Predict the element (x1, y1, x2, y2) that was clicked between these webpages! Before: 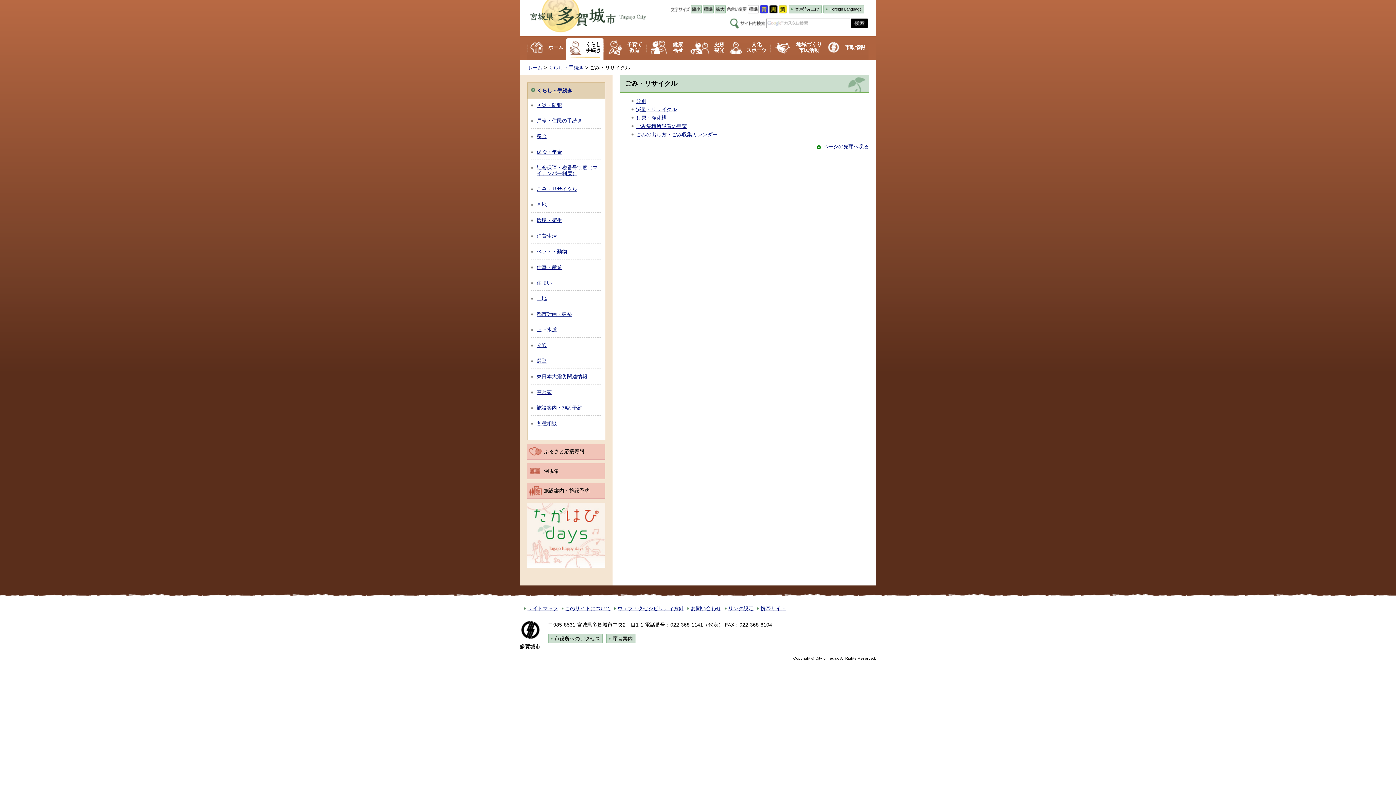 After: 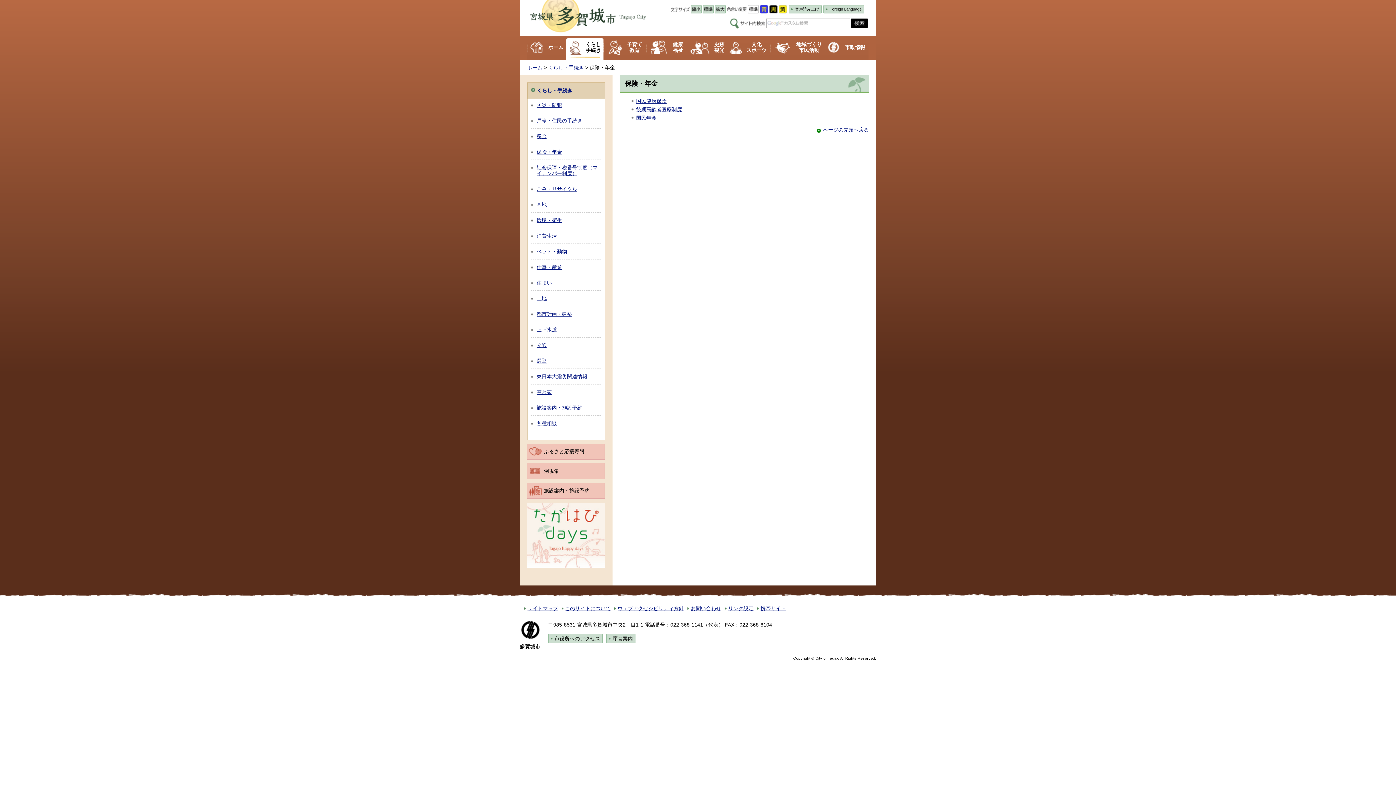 Action: bbox: (536, 149, 562, 154) label: 保険・年金